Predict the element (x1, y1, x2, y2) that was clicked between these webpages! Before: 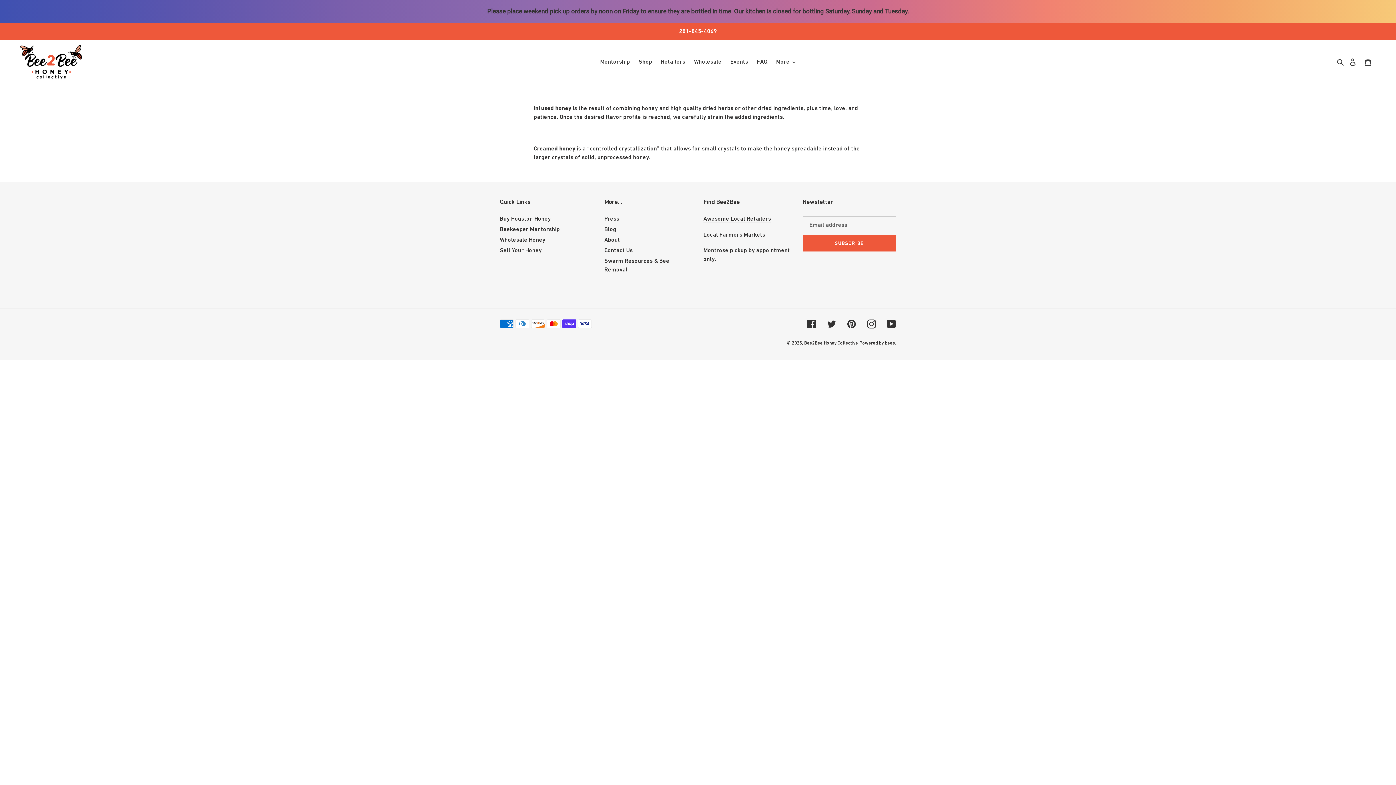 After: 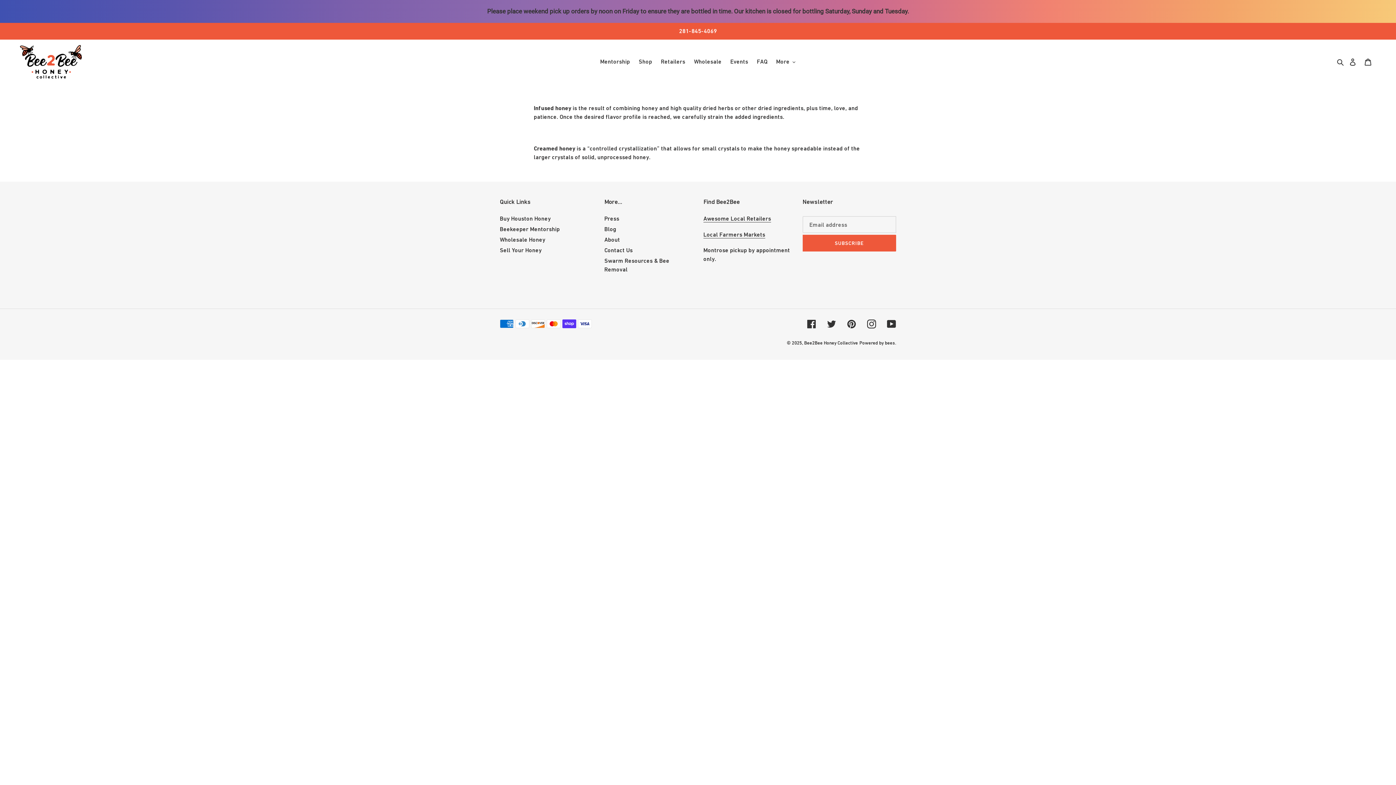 Action: bbox: (0, 0, 1396, 22) label: Please place weekend pick up orders by noon on Friday to ensure they are bottled in time. Our kitchen is closed for bottling Saturday, Sunday and Tuesday.